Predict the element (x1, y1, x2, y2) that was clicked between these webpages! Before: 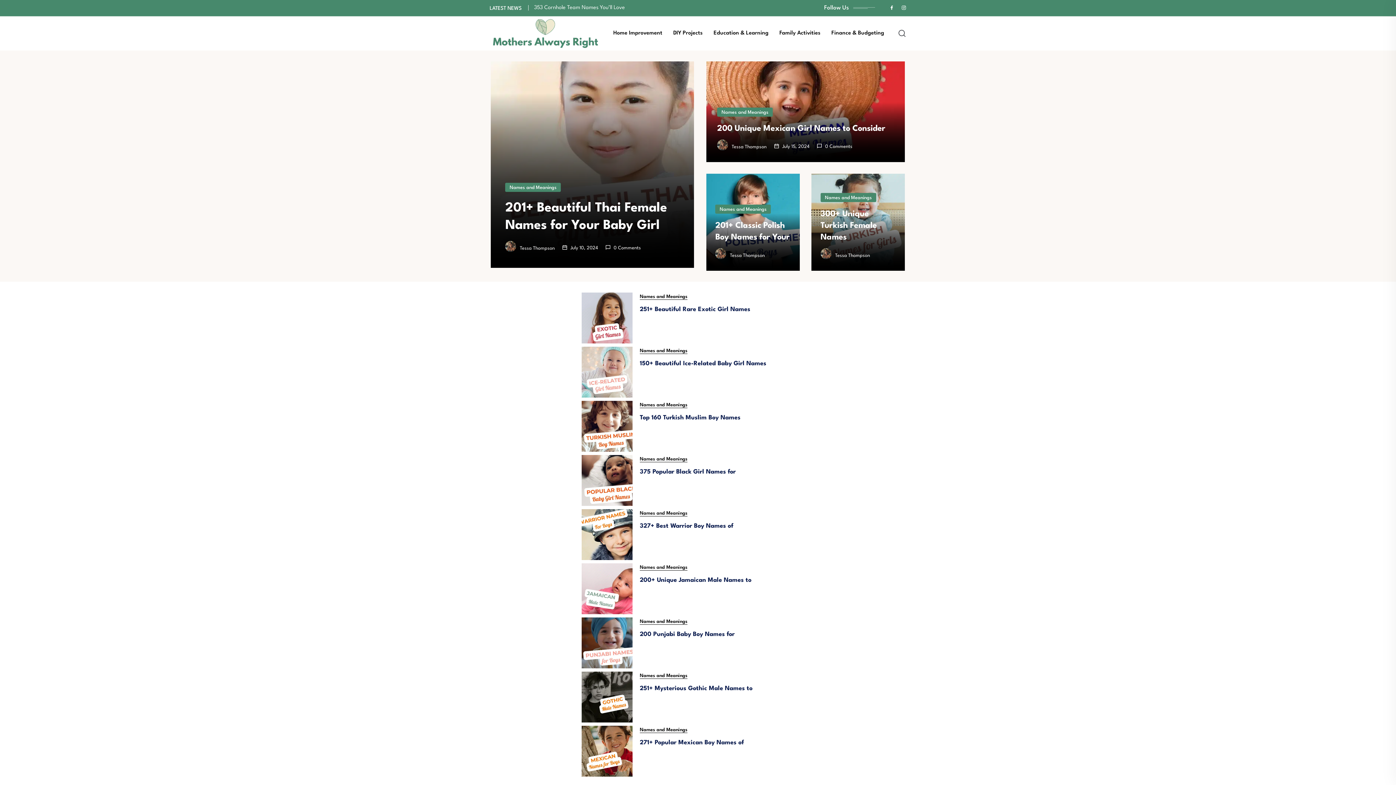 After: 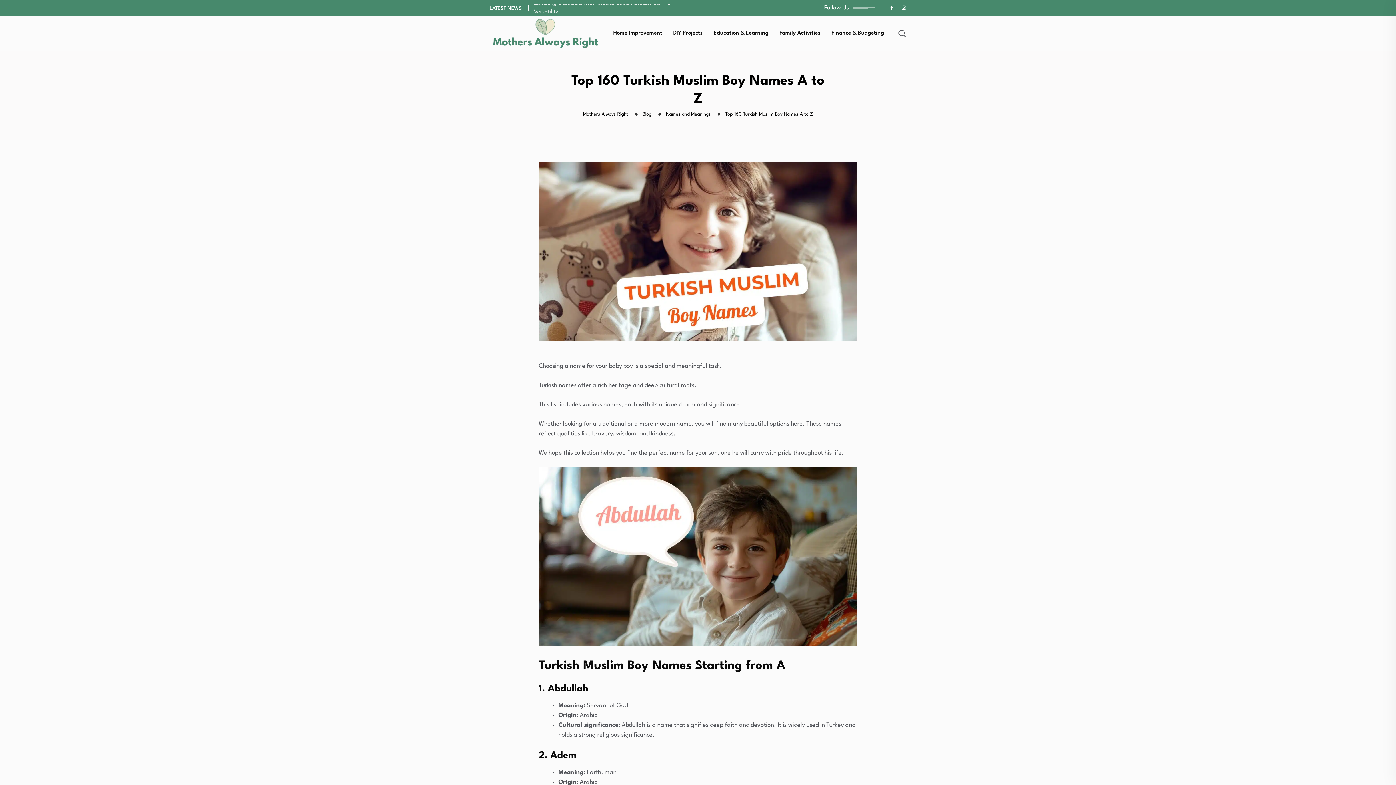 Action: bbox: (581, 447, 632, 453)